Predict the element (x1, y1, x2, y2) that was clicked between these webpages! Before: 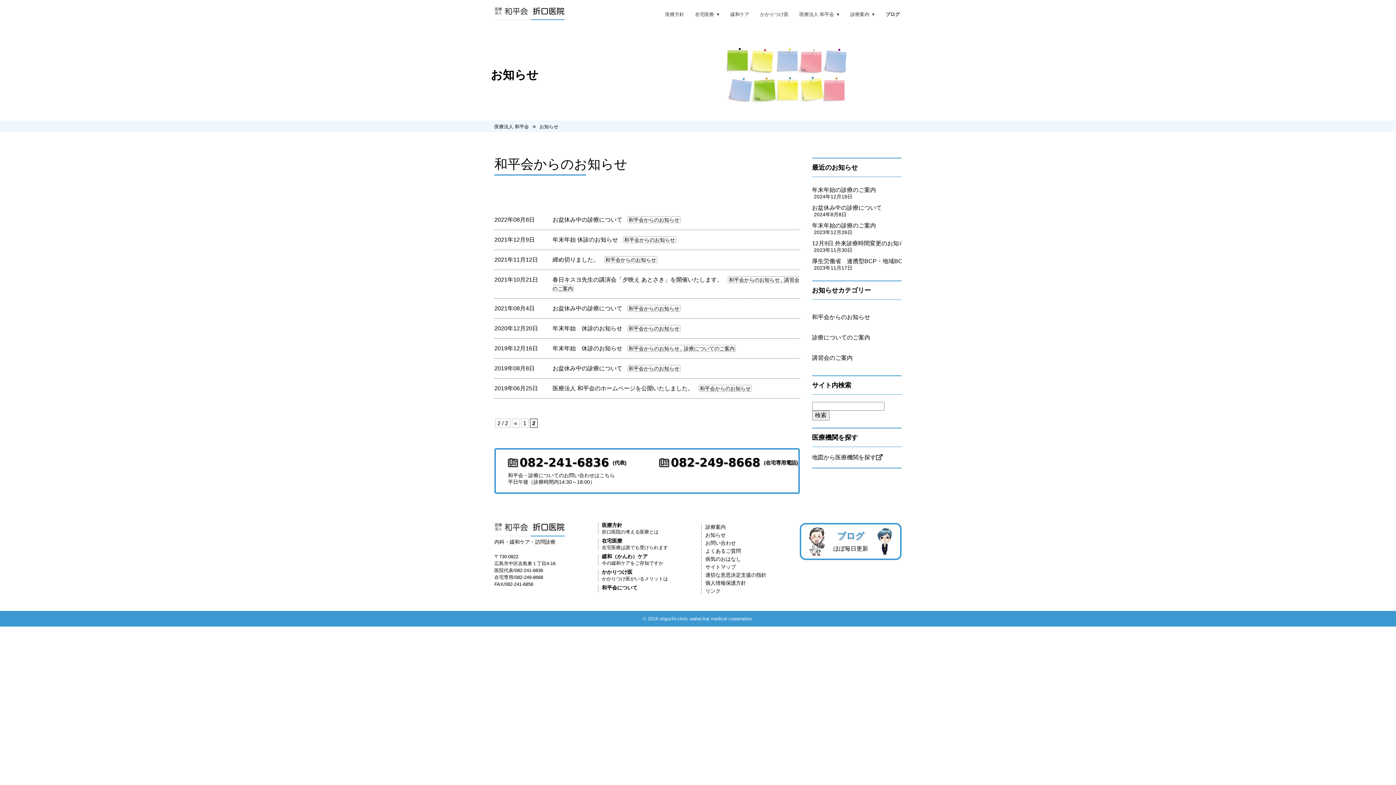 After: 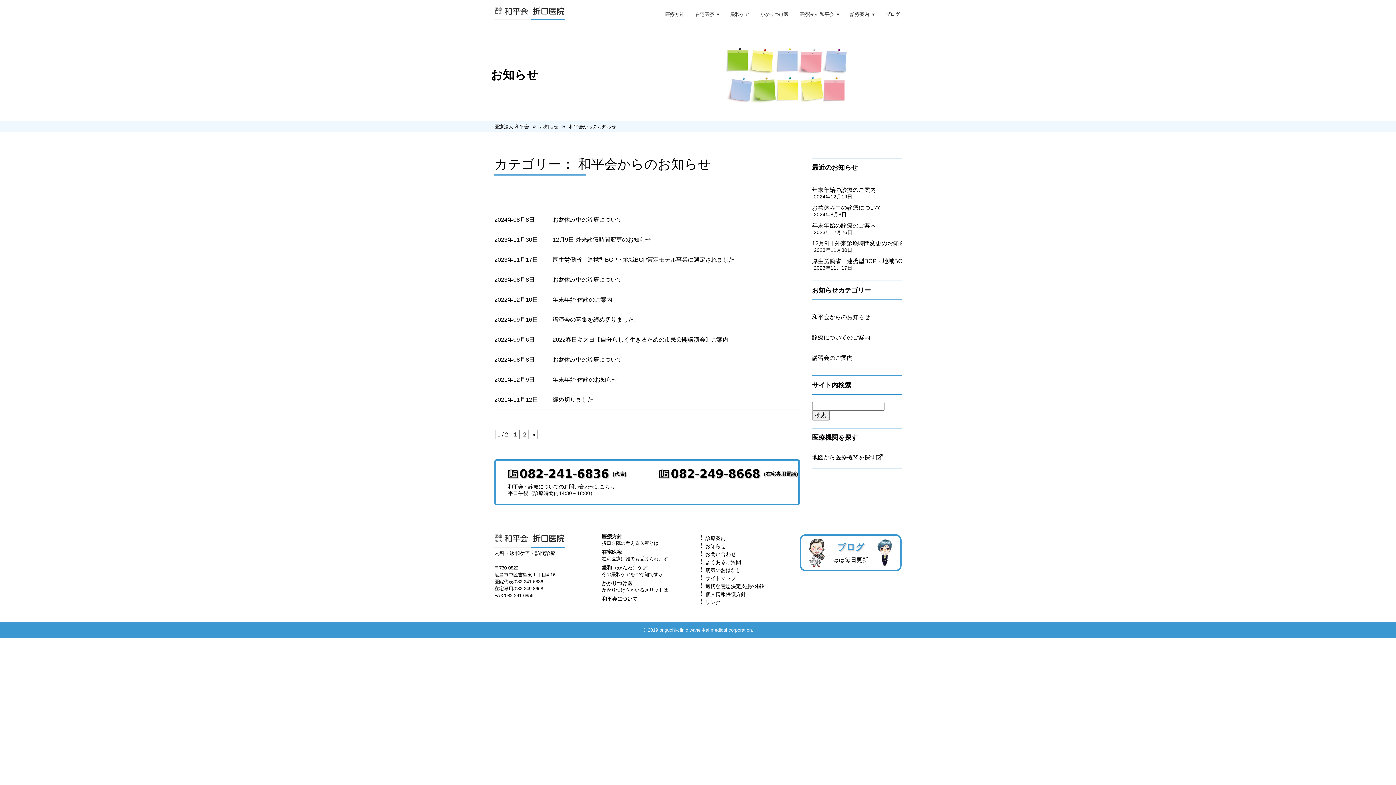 Action: bbox: (699, 385, 751, 392) label: 和平会からのお知らせ